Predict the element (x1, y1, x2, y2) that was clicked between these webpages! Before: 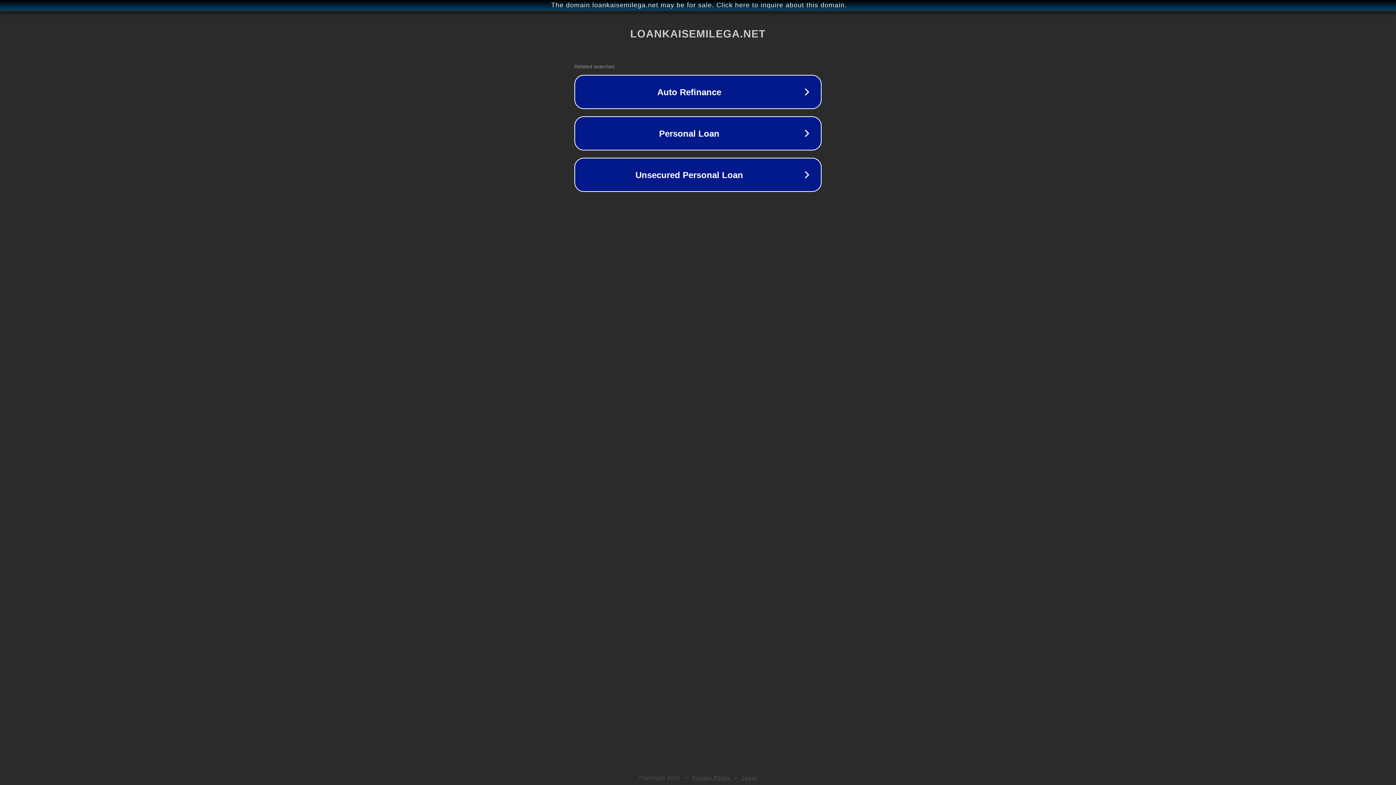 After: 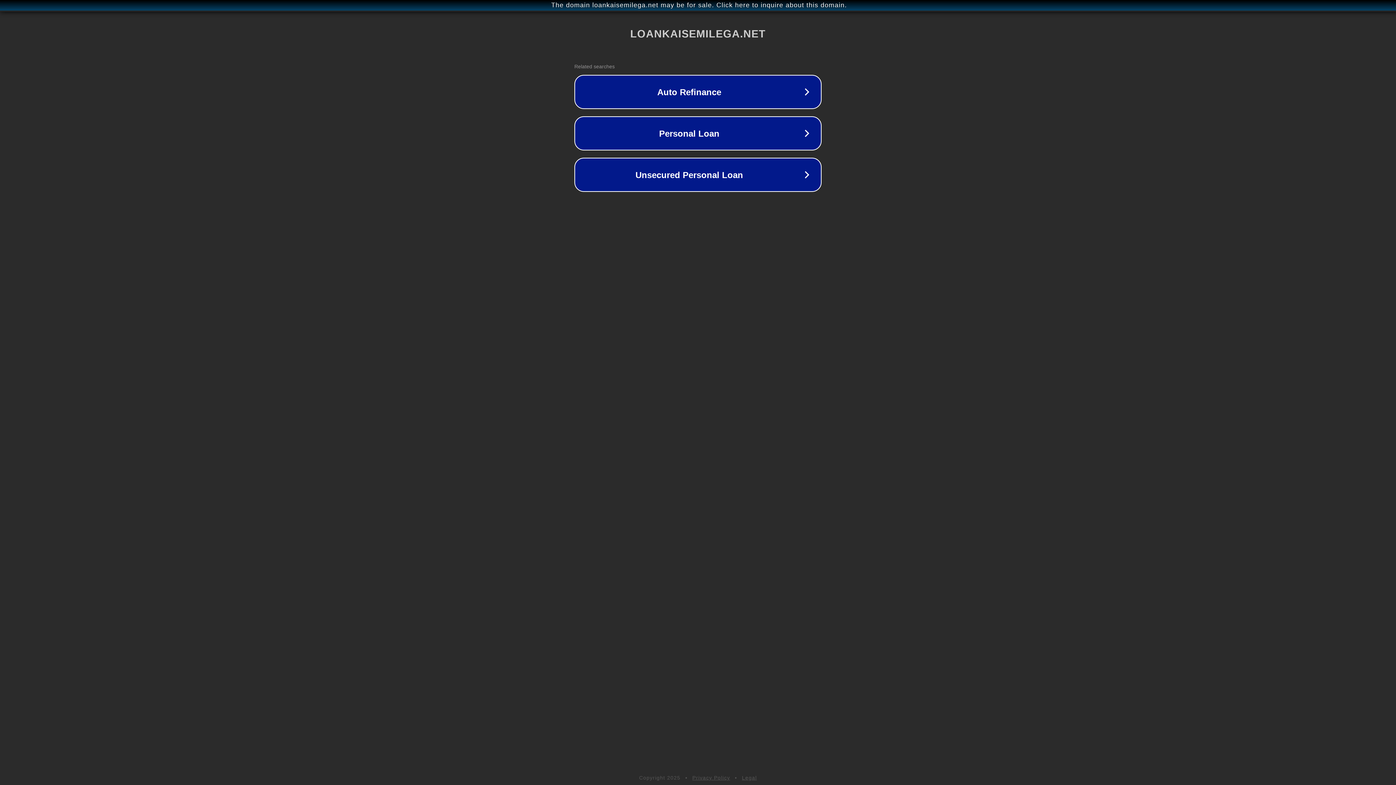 Action: bbox: (742, 775, 757, 781) label: Legal